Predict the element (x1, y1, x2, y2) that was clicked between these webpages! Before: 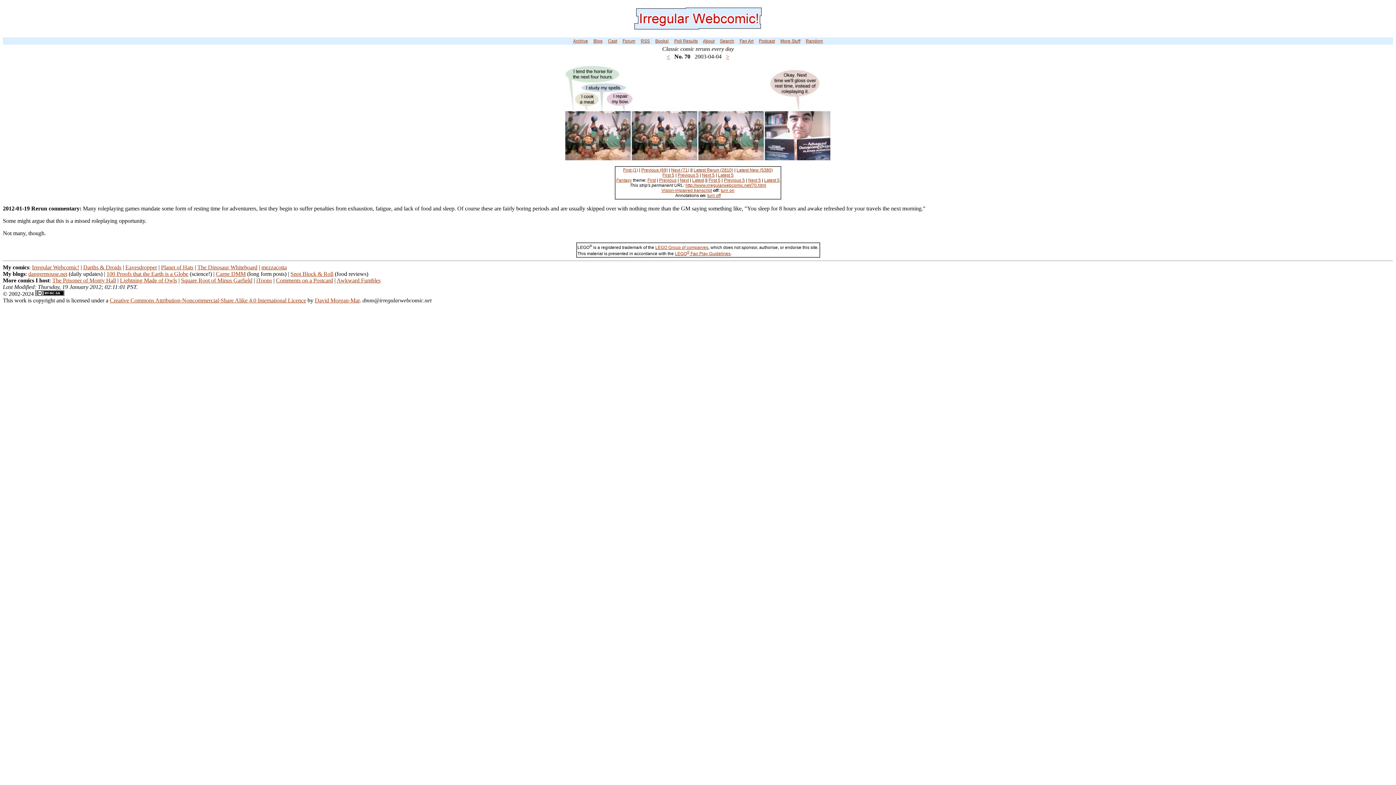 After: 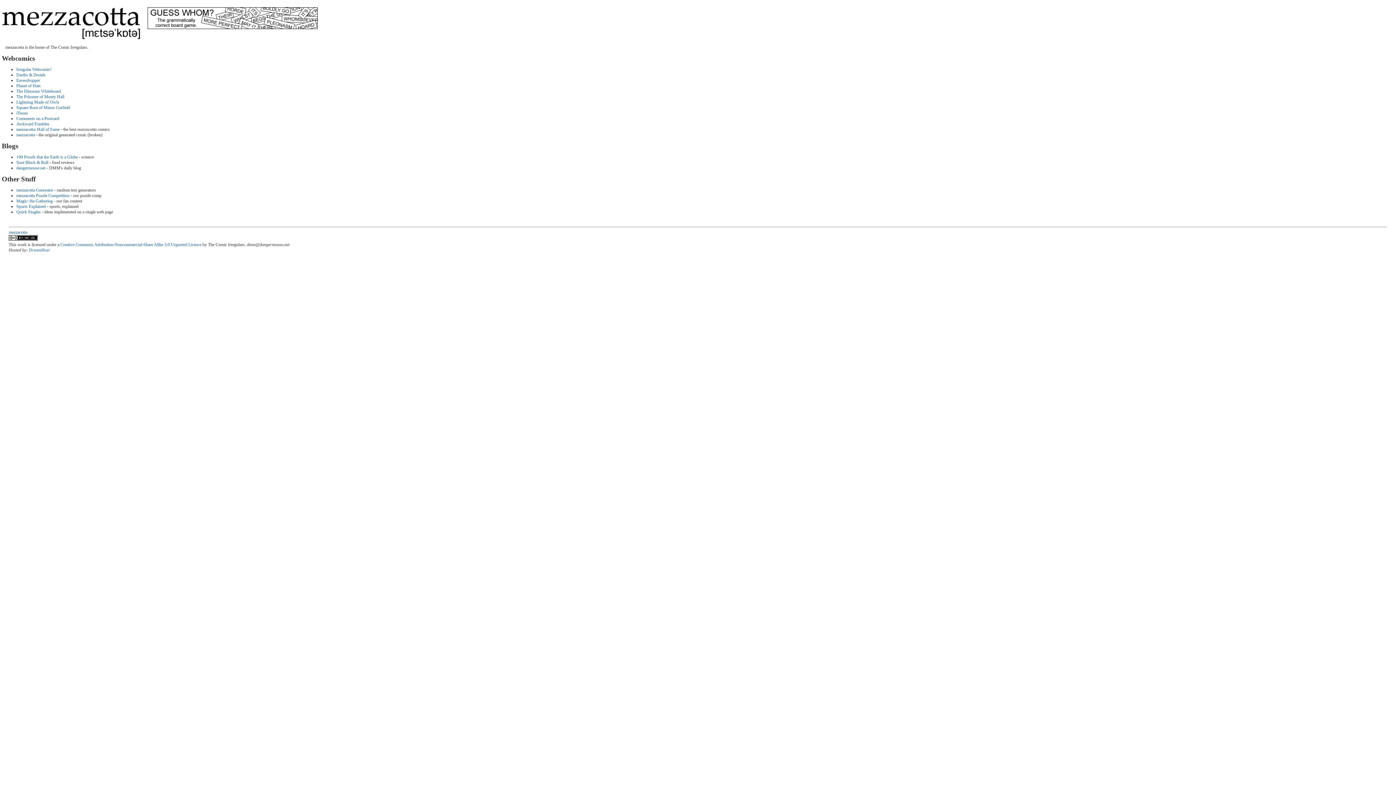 Action: label: mezzacotta bbox: (261, 264, 286, 270)